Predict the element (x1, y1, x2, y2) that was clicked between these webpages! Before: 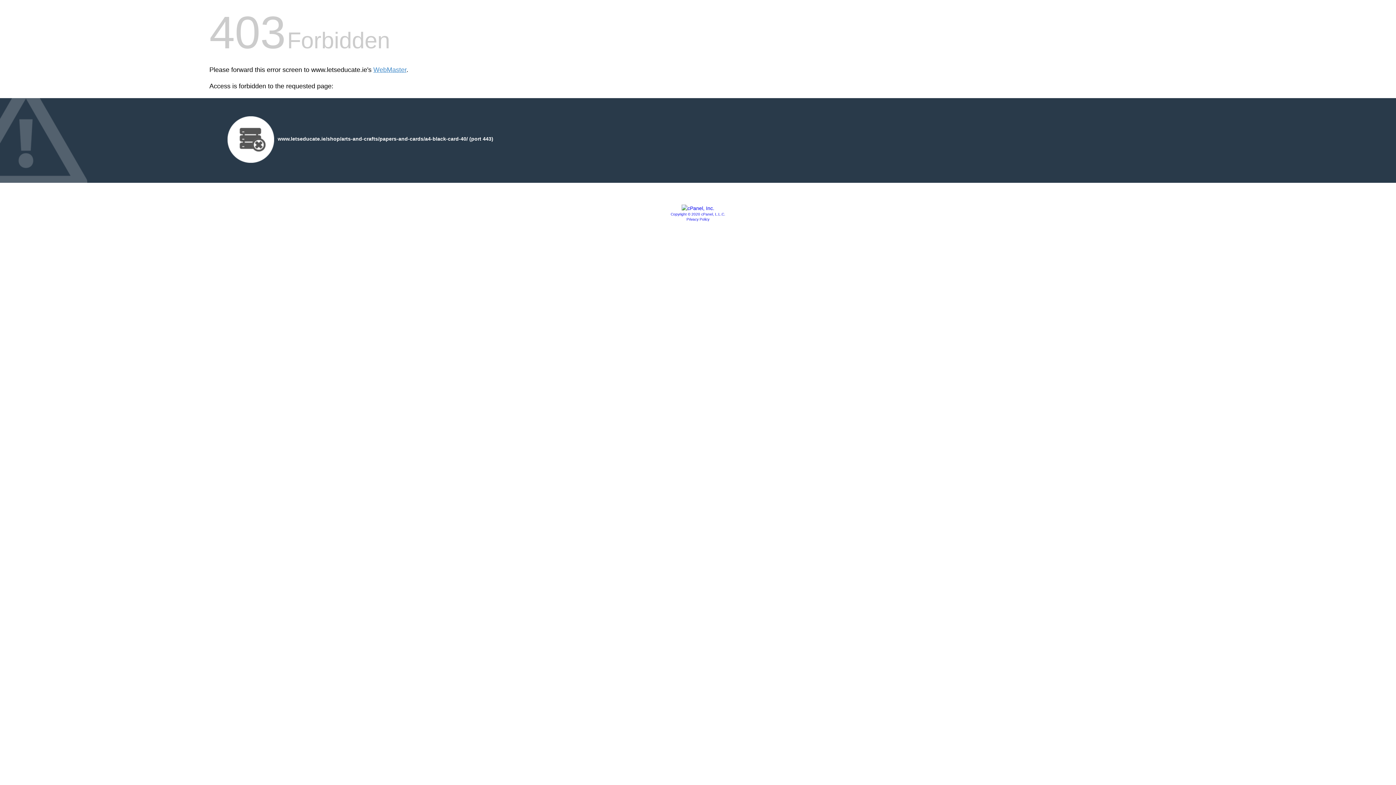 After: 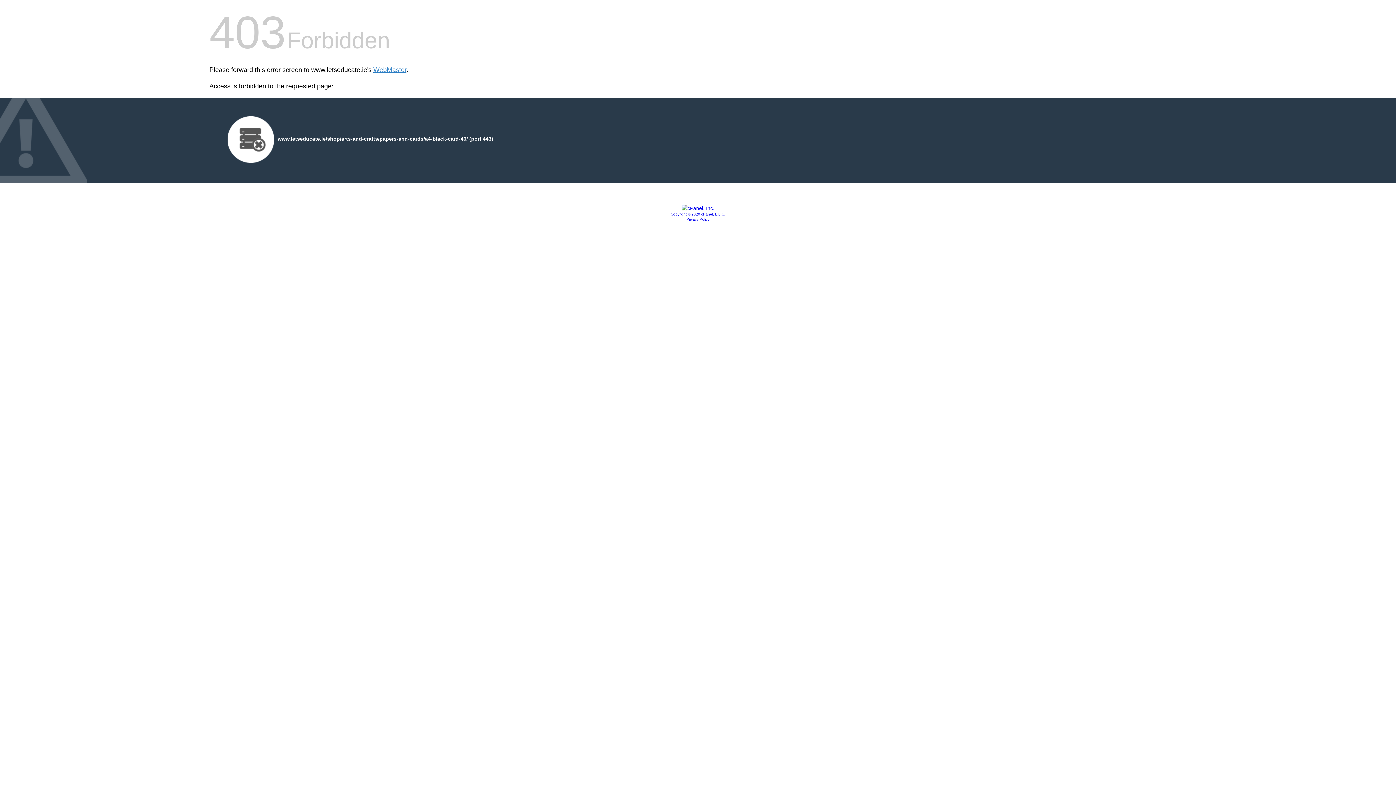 Action: label: Copyright © 2020 cPanel, L.L.C. bbox: (670, 212, 725, 216)